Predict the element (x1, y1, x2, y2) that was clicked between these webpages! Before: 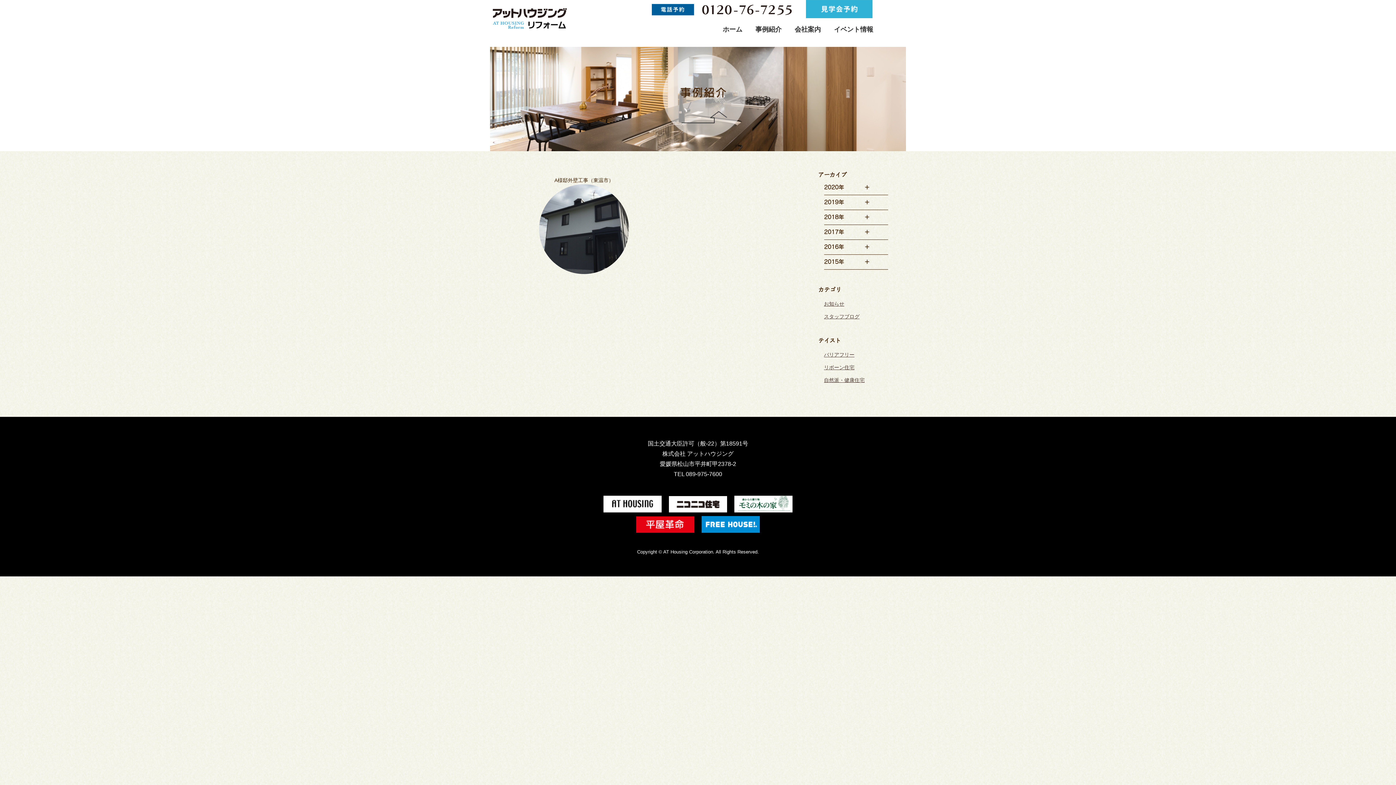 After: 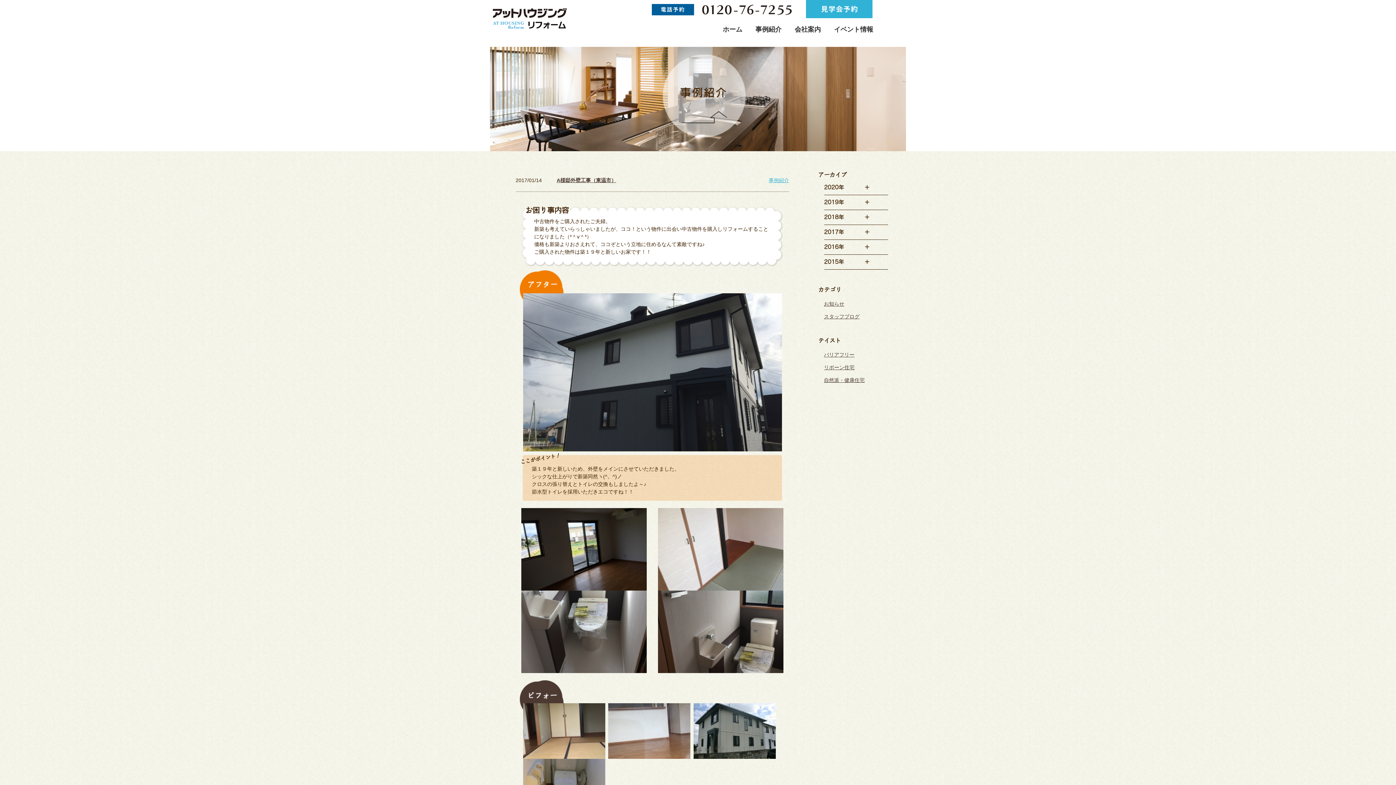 Action: bbox: (539, 267, 629, 273)